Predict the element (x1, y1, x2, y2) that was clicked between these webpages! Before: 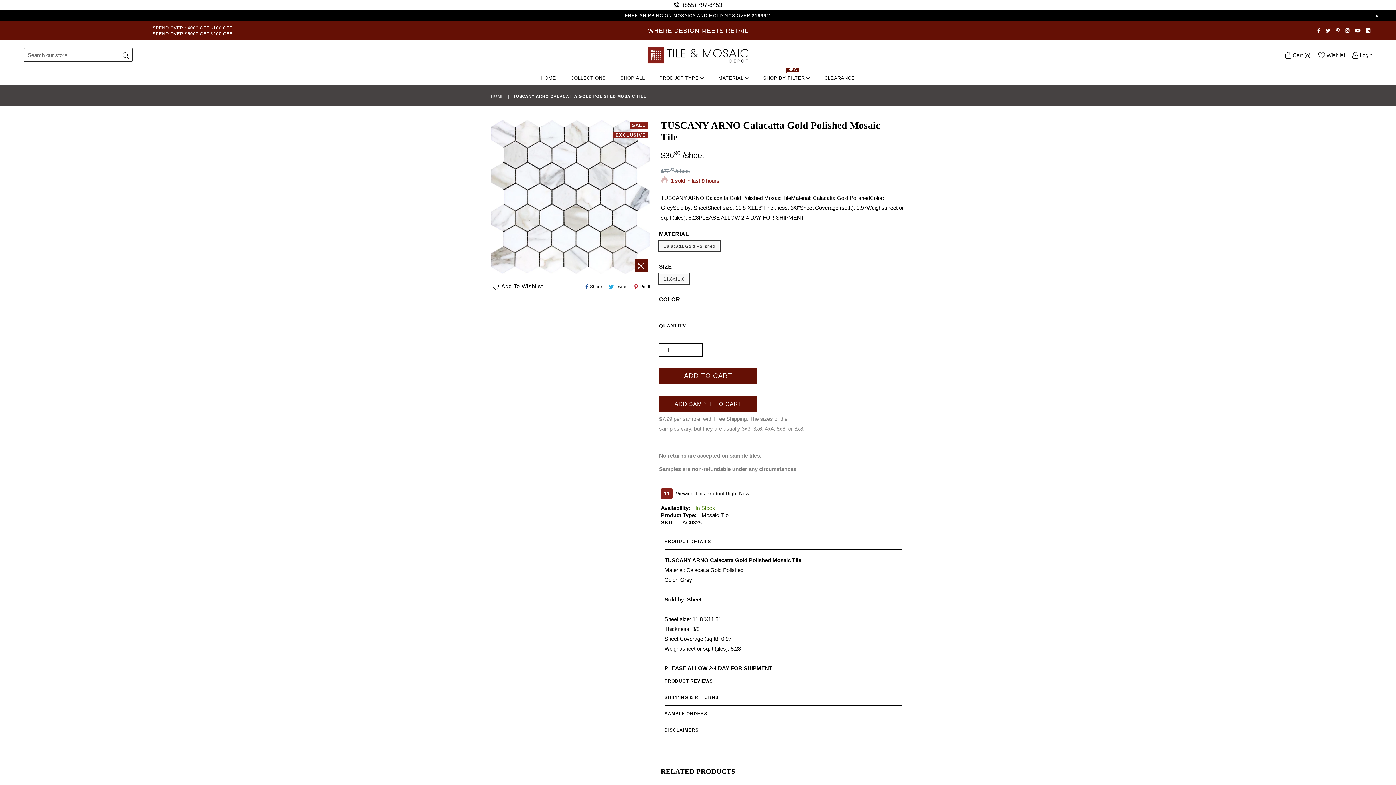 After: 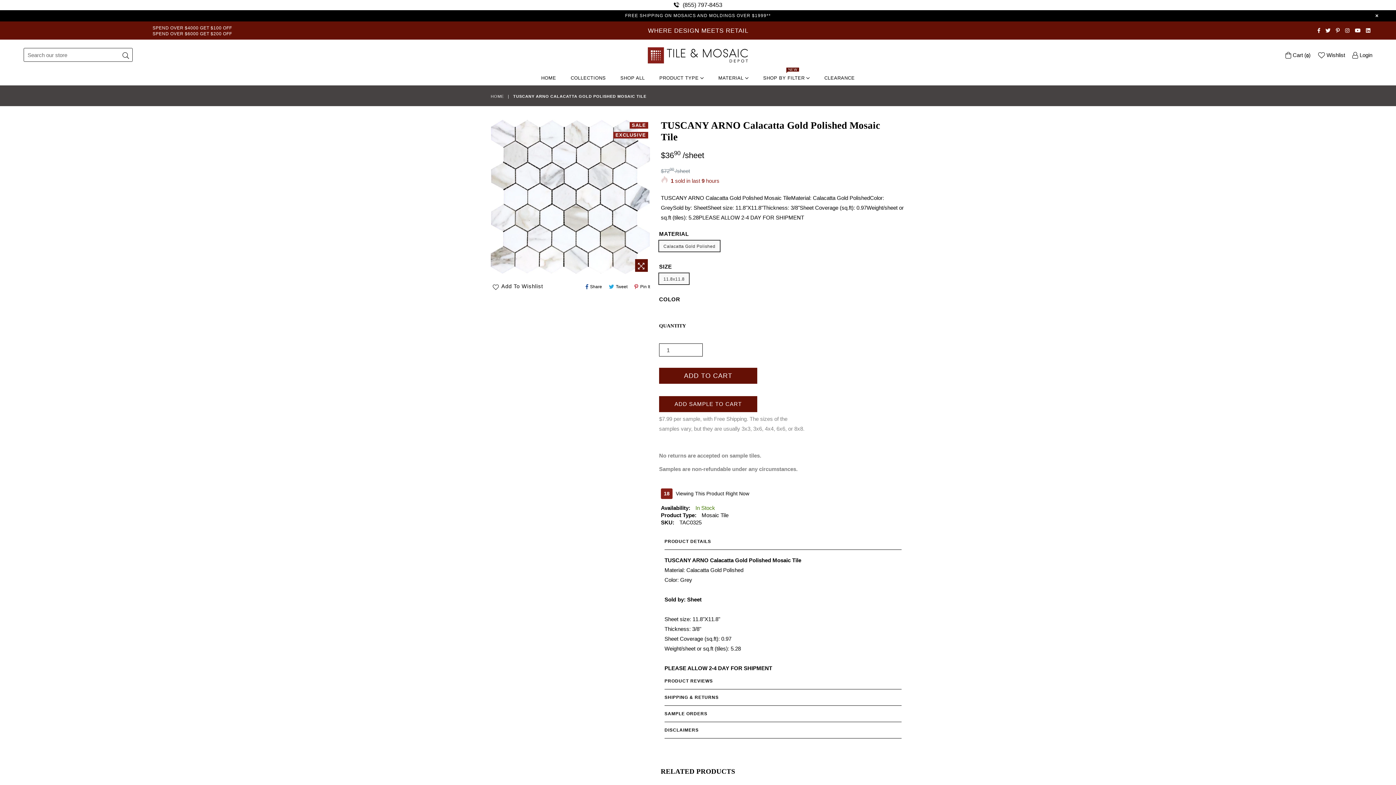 Action: bbox: (682, 1, 722, 8) label: (855) 797-8453